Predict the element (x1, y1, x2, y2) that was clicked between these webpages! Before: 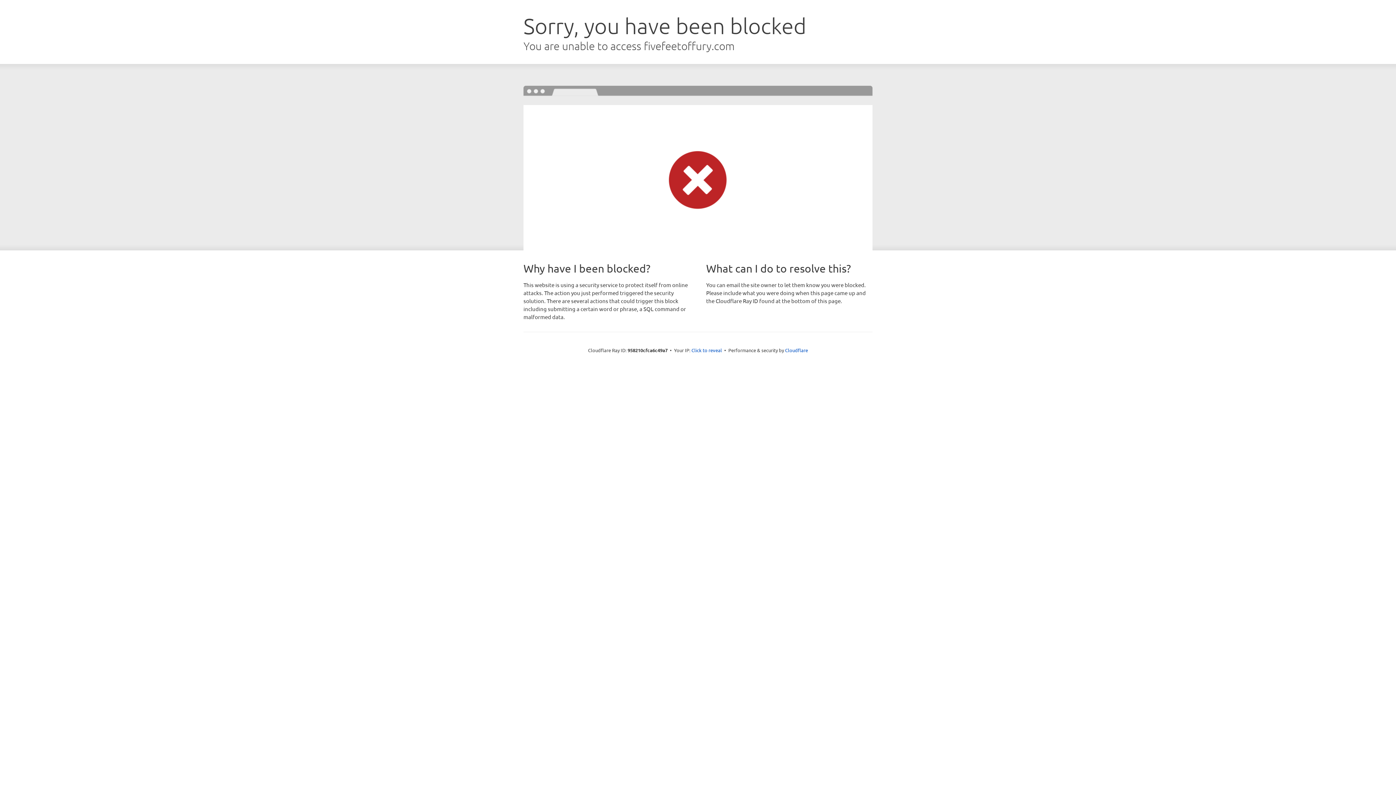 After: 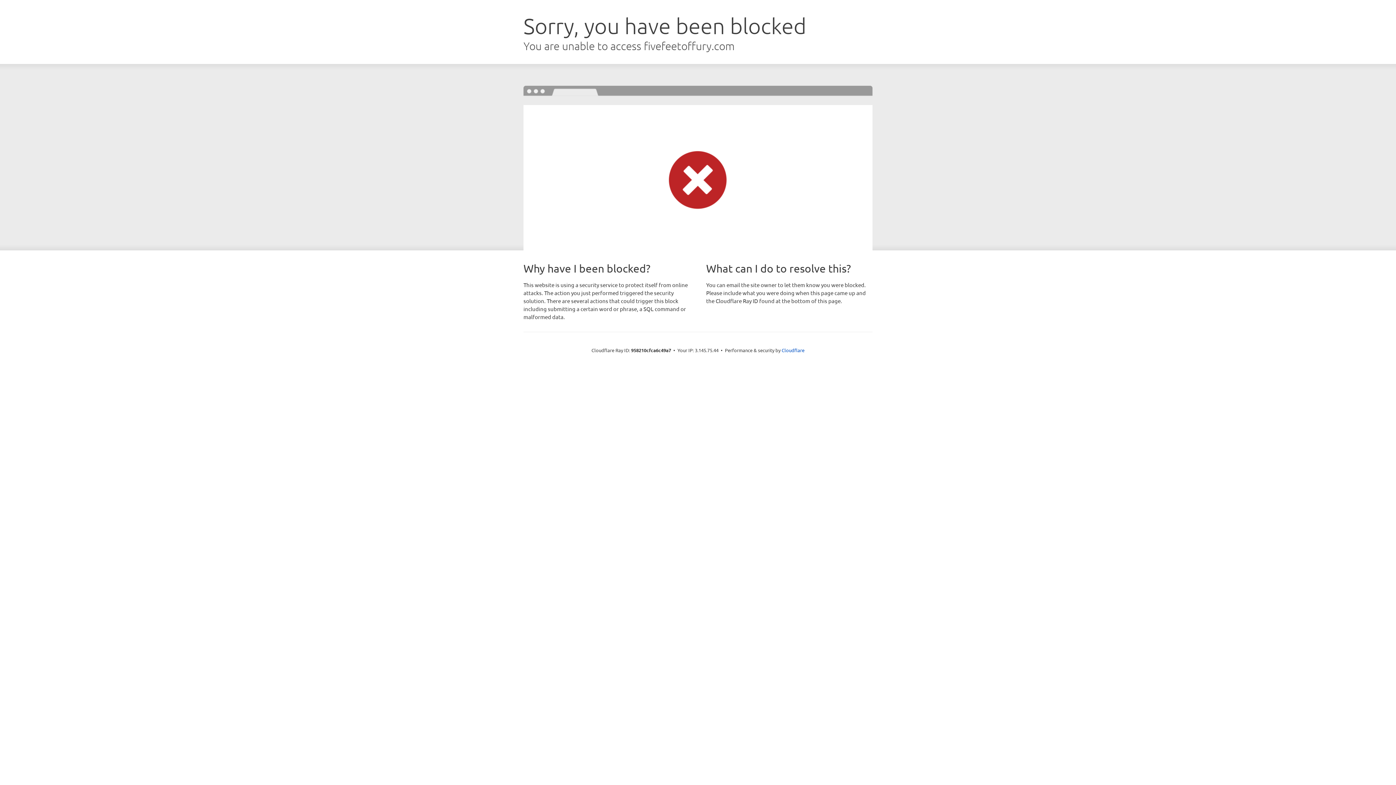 Action: bbox: (691, 346, 722, 353) label: Click to reveal